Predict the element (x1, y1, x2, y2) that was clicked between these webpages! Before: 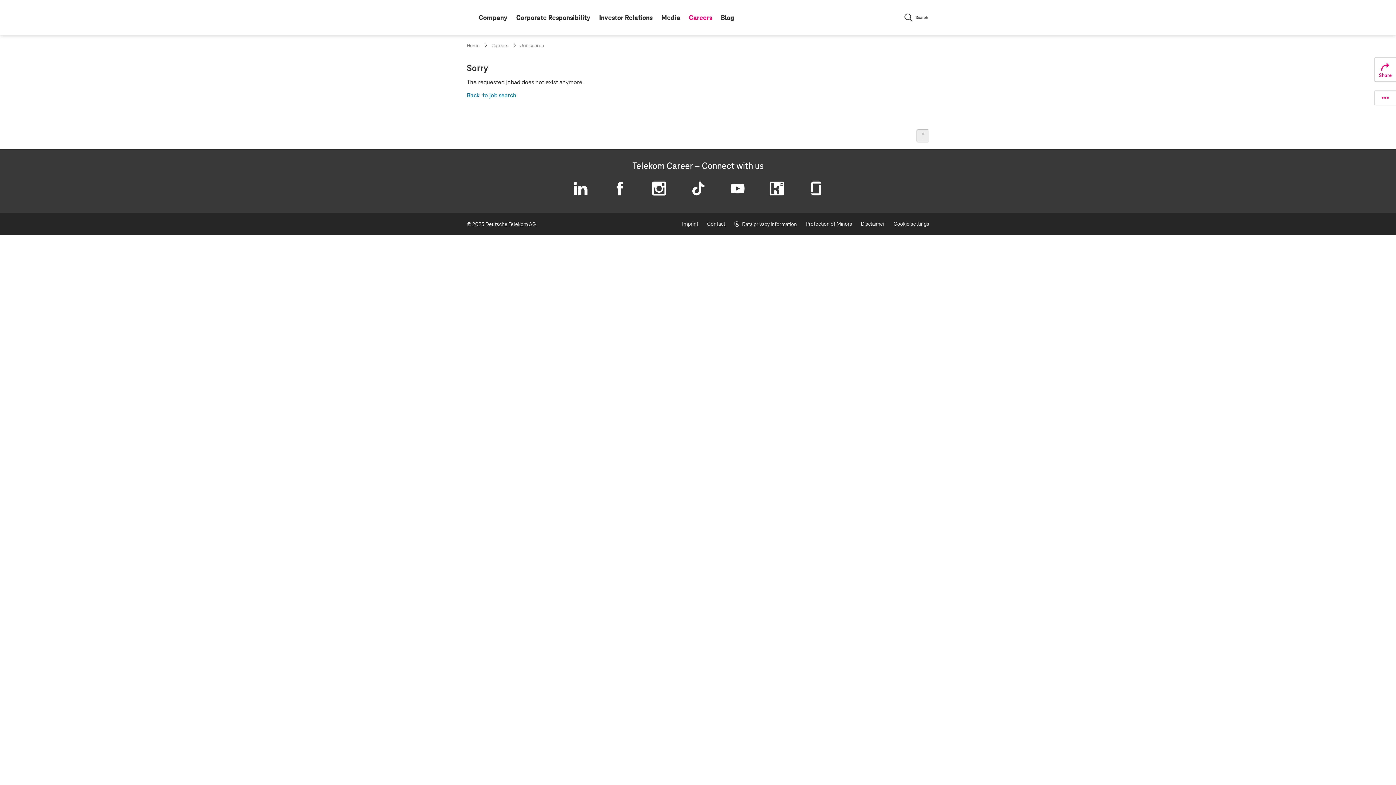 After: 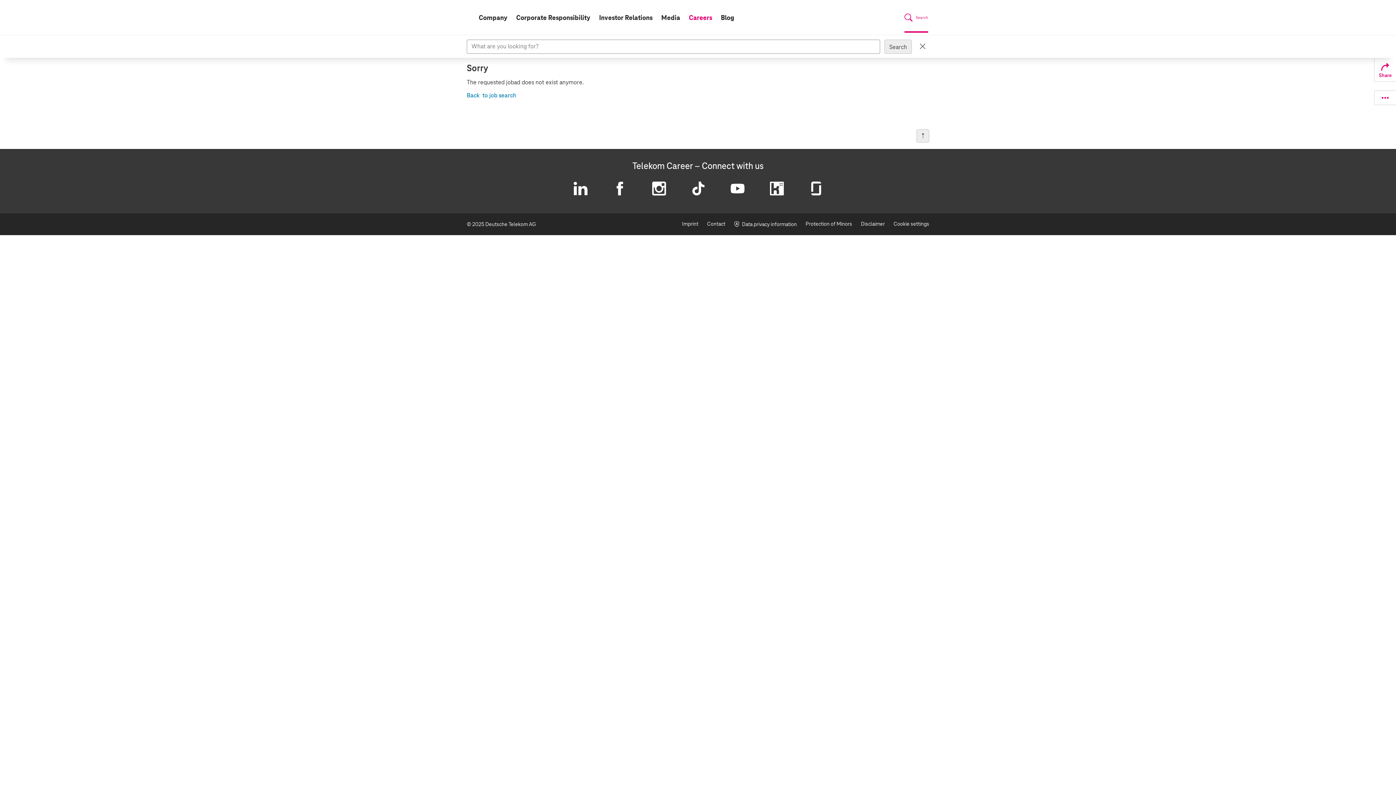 Action: label: Search bbox: (902, 0, 930, 34)